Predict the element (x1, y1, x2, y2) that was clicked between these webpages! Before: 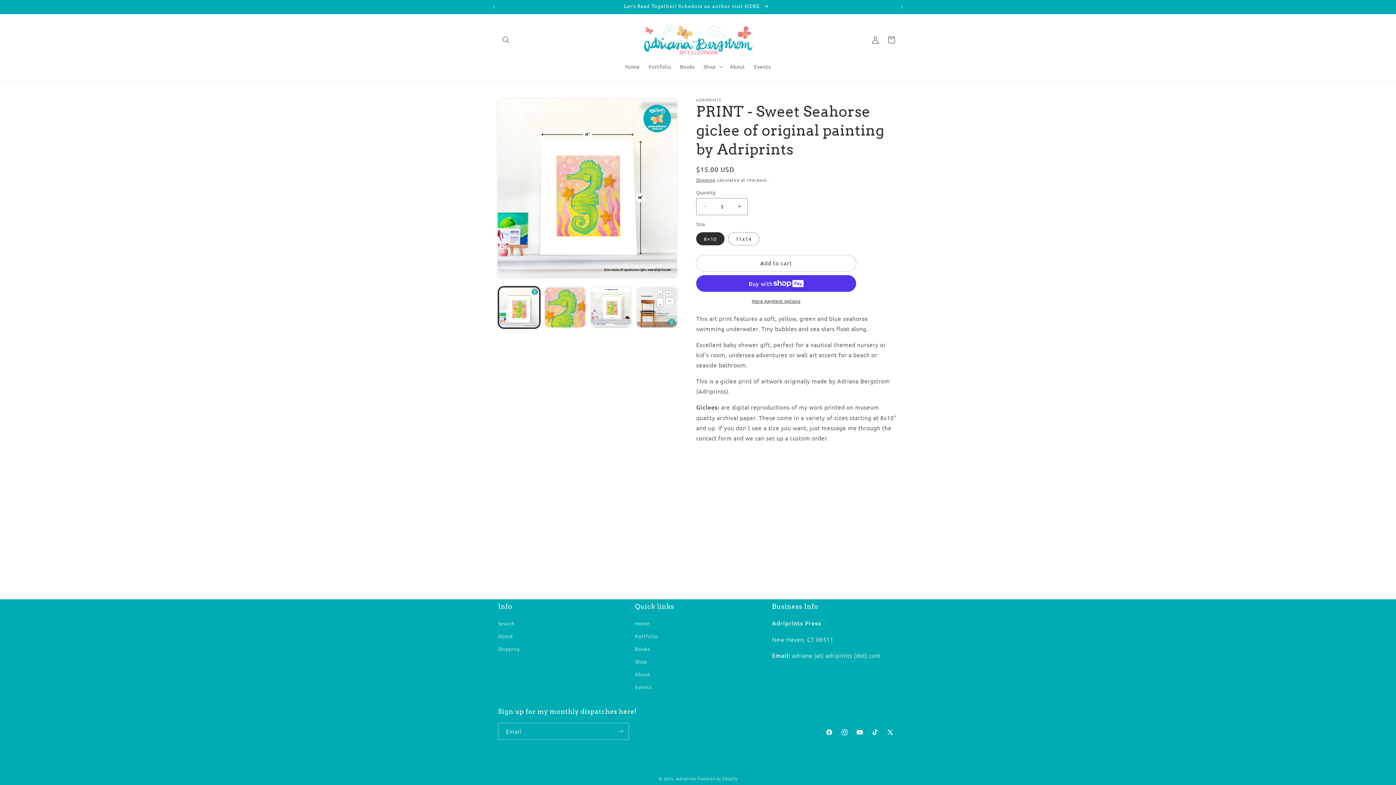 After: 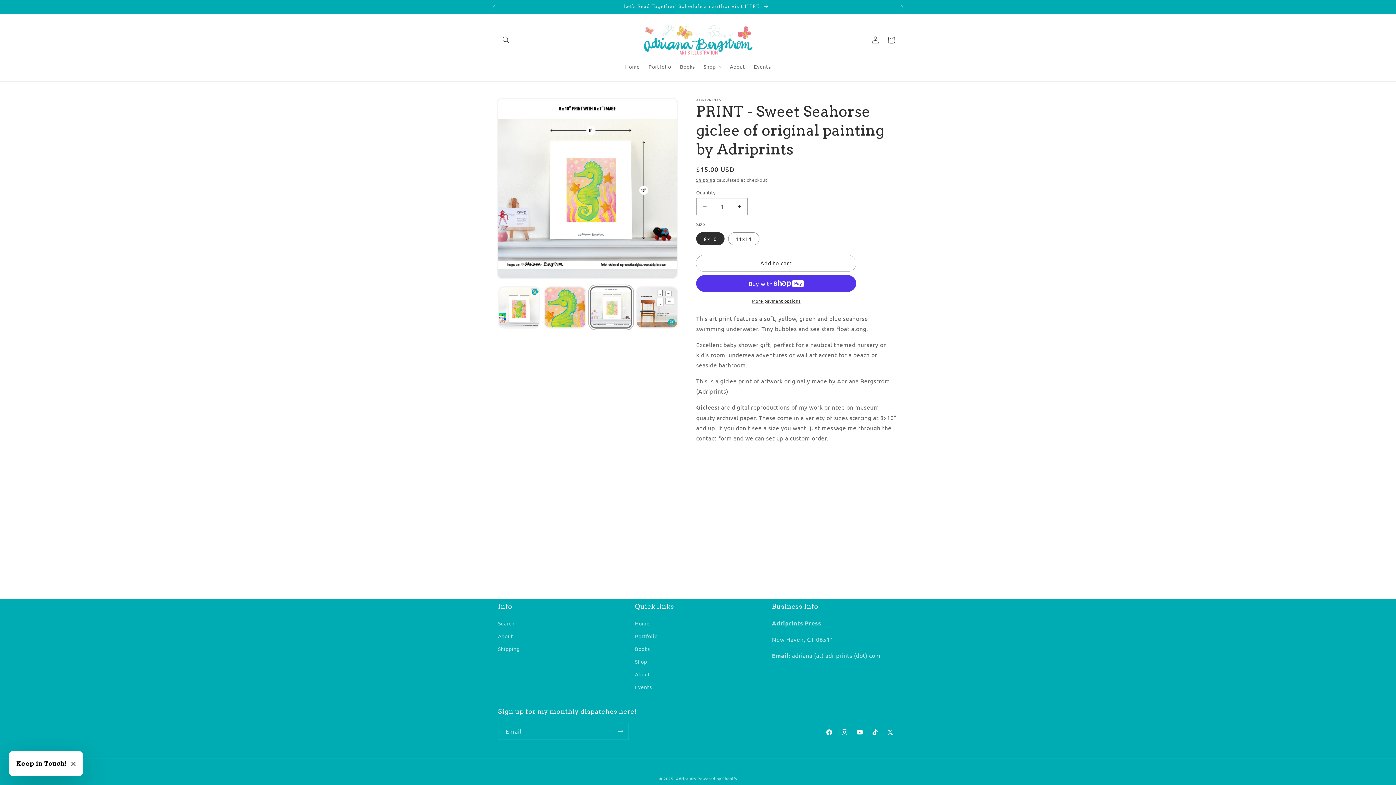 Action: bbox: (590, 286, 632, 328) label: Load image 3 in gallery view